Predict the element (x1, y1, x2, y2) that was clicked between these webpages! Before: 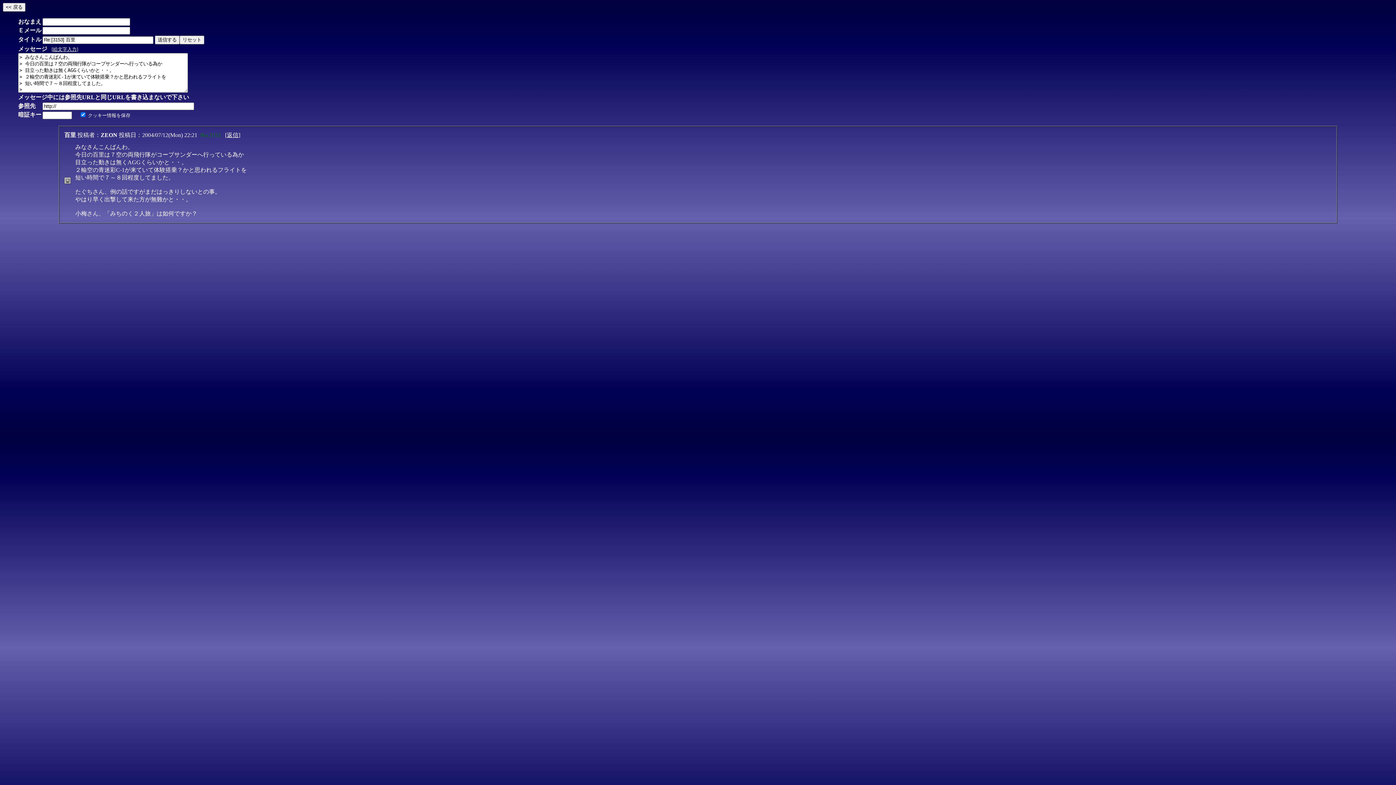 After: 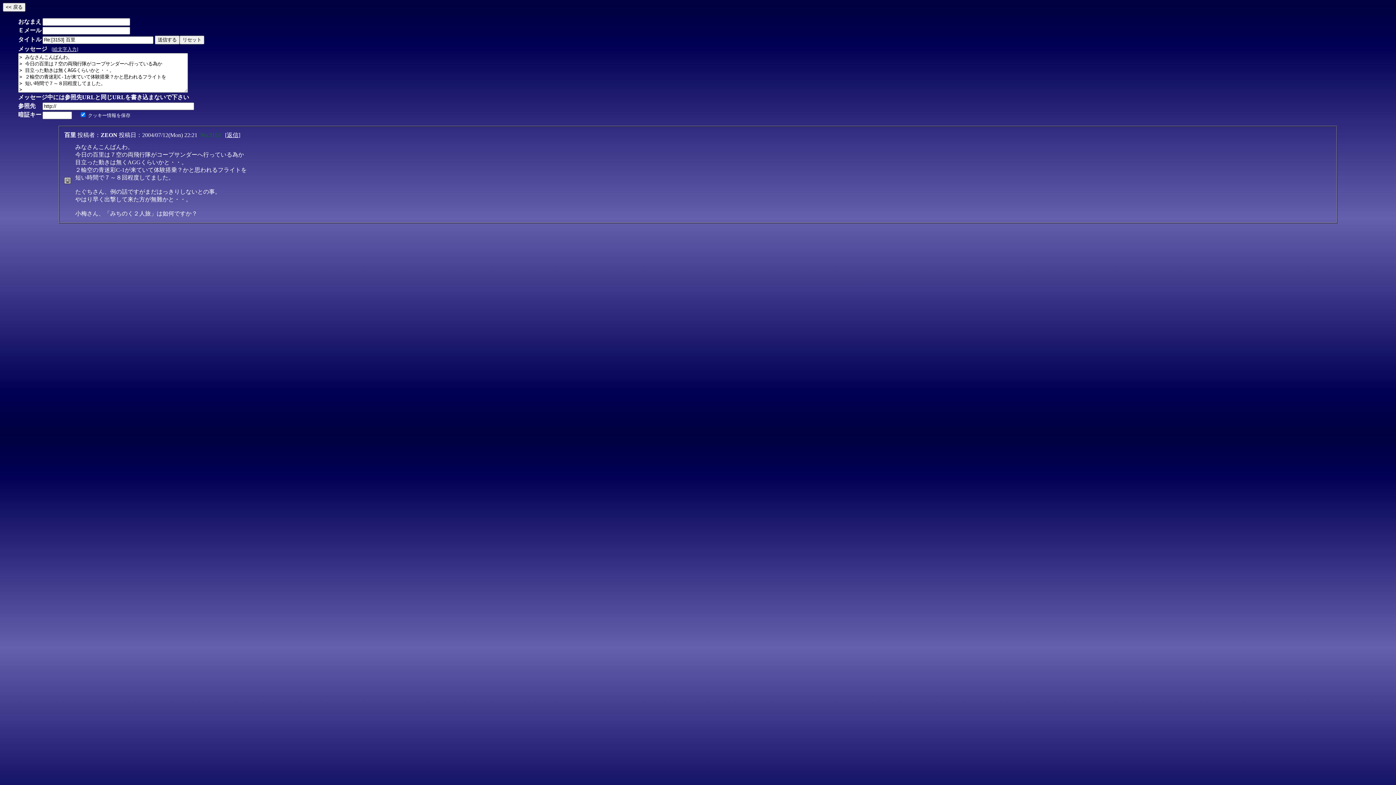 Action: bbox: (226, 132, 238, 138) label: 返信